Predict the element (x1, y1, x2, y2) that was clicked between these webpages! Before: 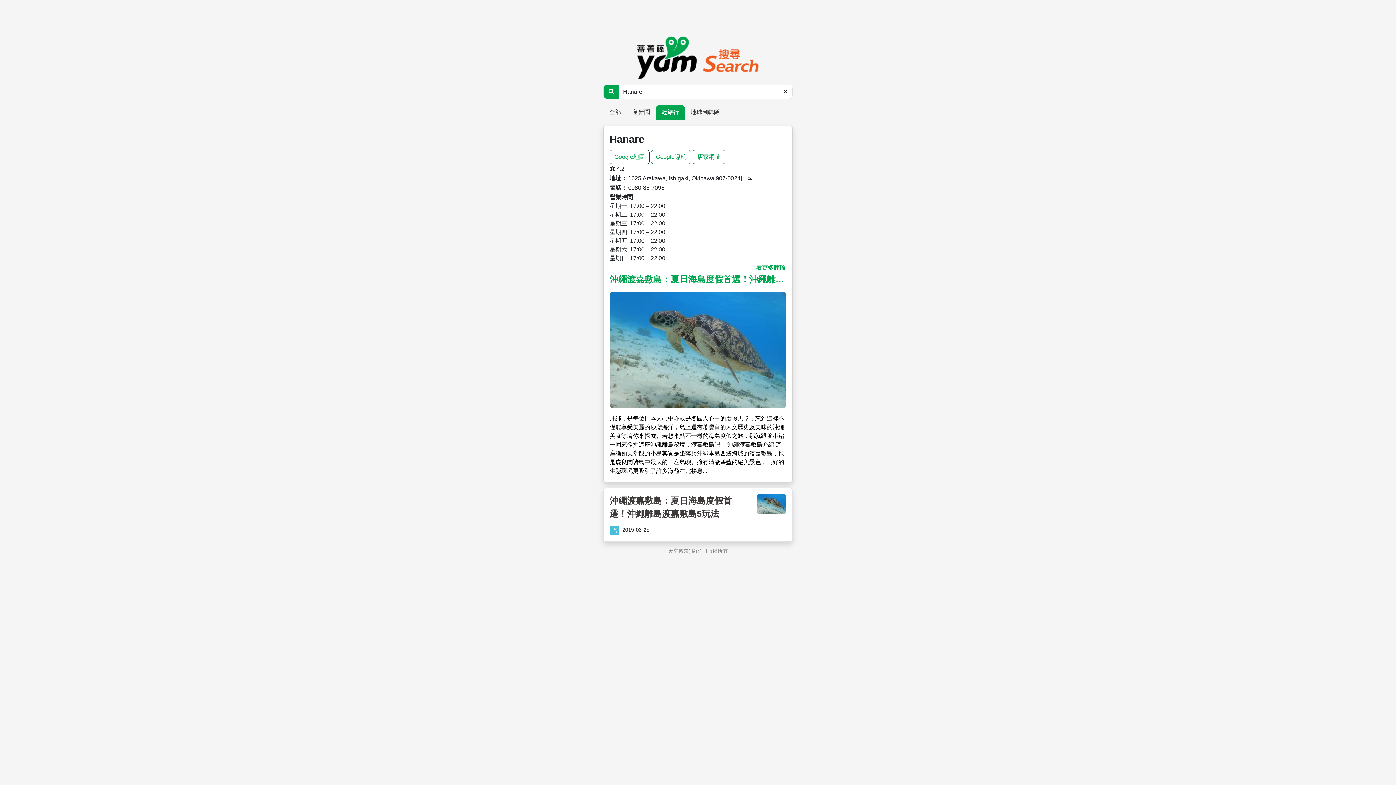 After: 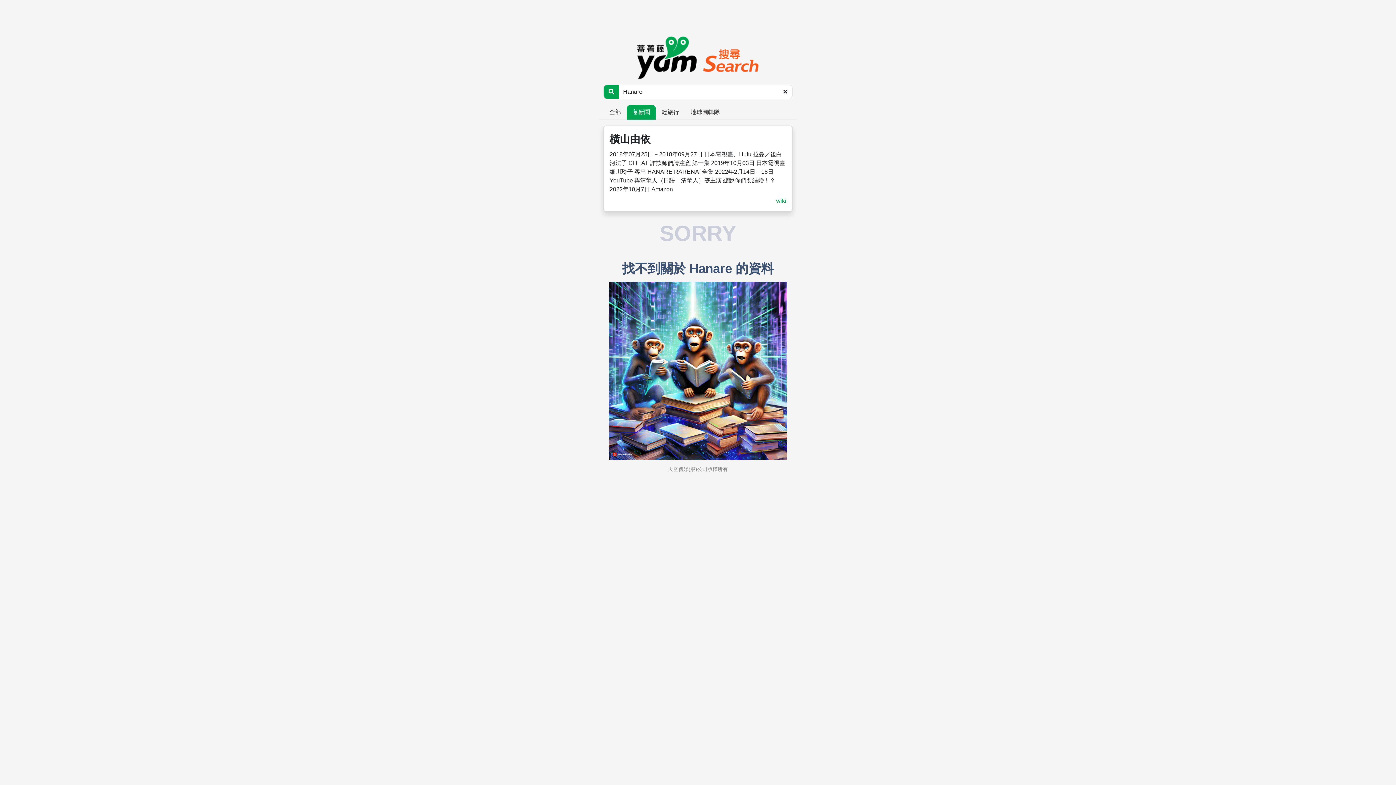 Action: bbox: (626, 105, 656, 119) label: 蕃新聞